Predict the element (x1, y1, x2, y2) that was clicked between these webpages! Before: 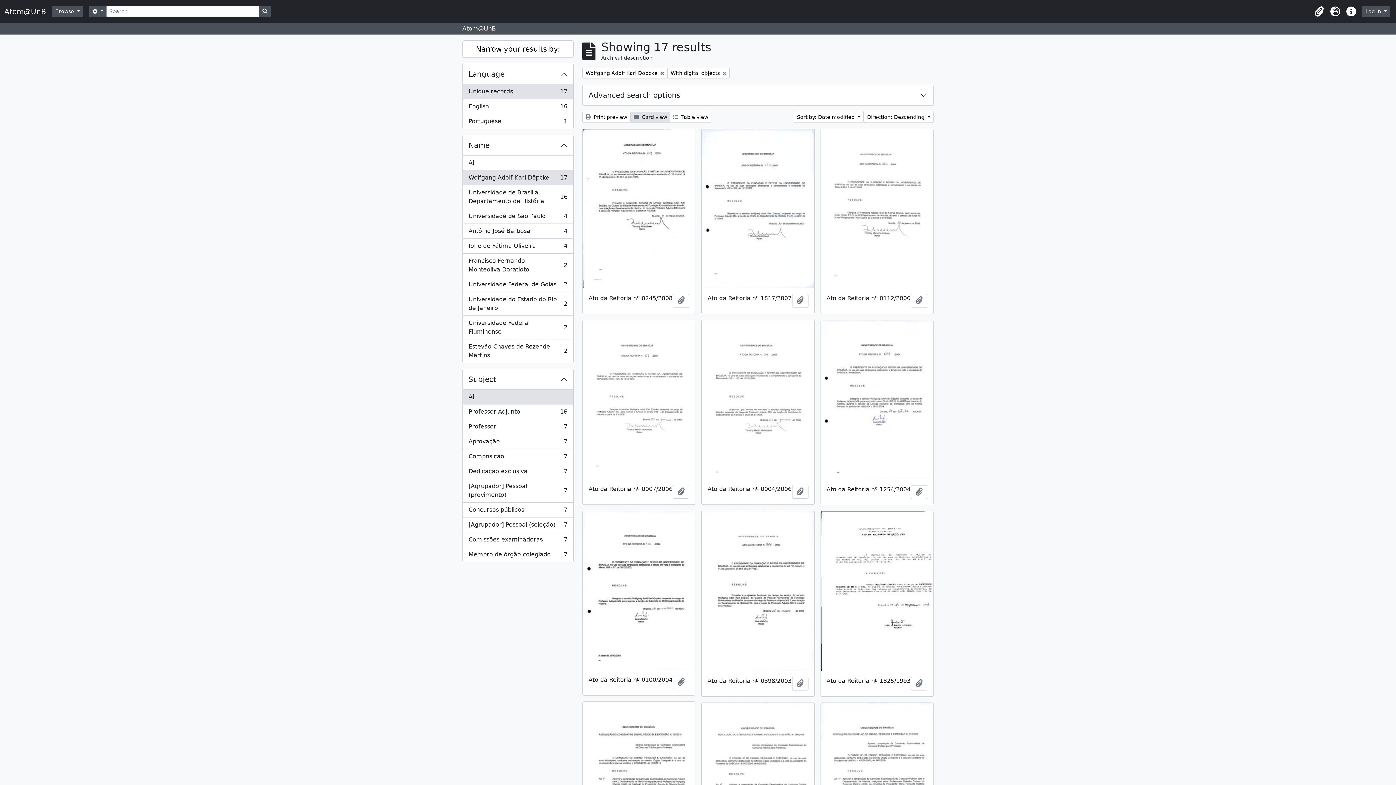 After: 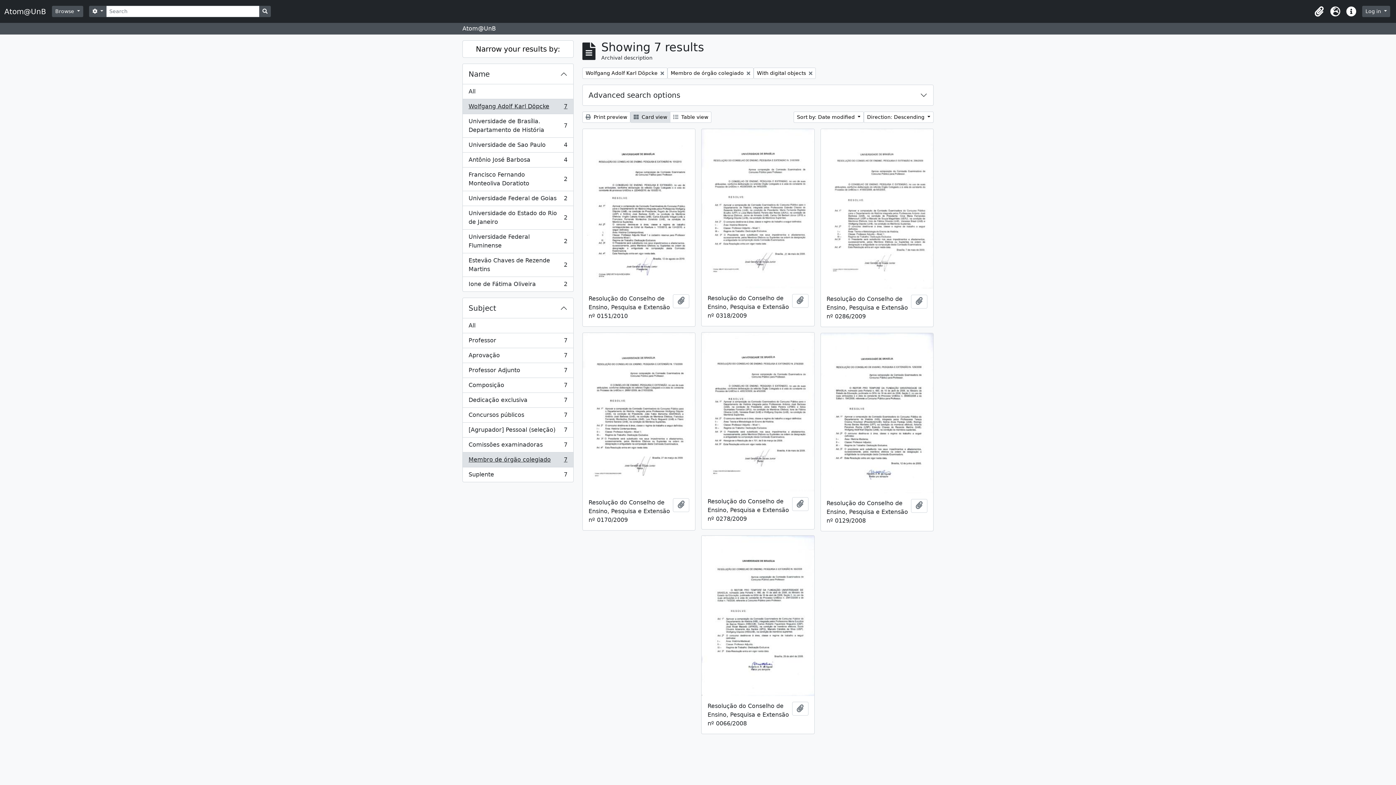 Action: label: Membro de órgão colegiado
, 7 results
7 bbox: (462, 547, 573, 562)